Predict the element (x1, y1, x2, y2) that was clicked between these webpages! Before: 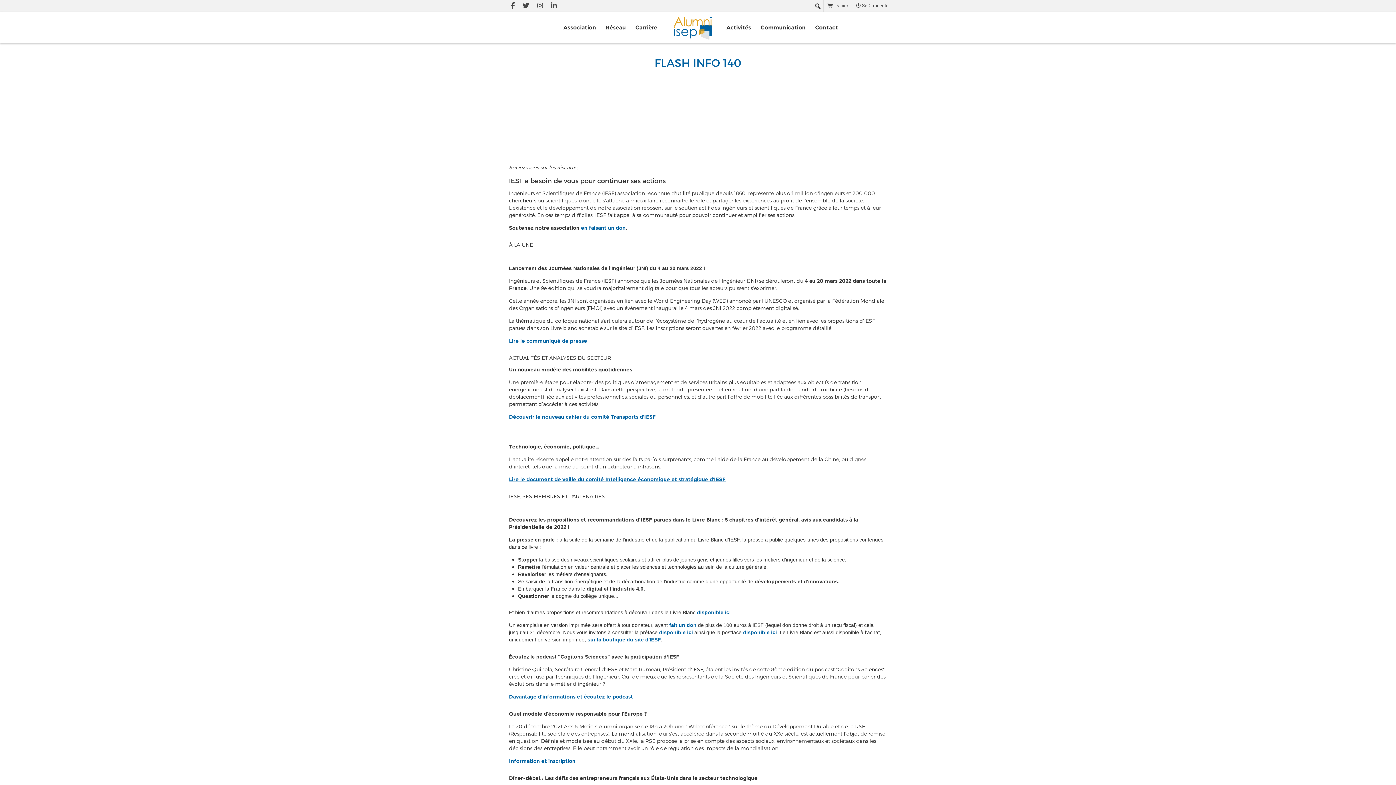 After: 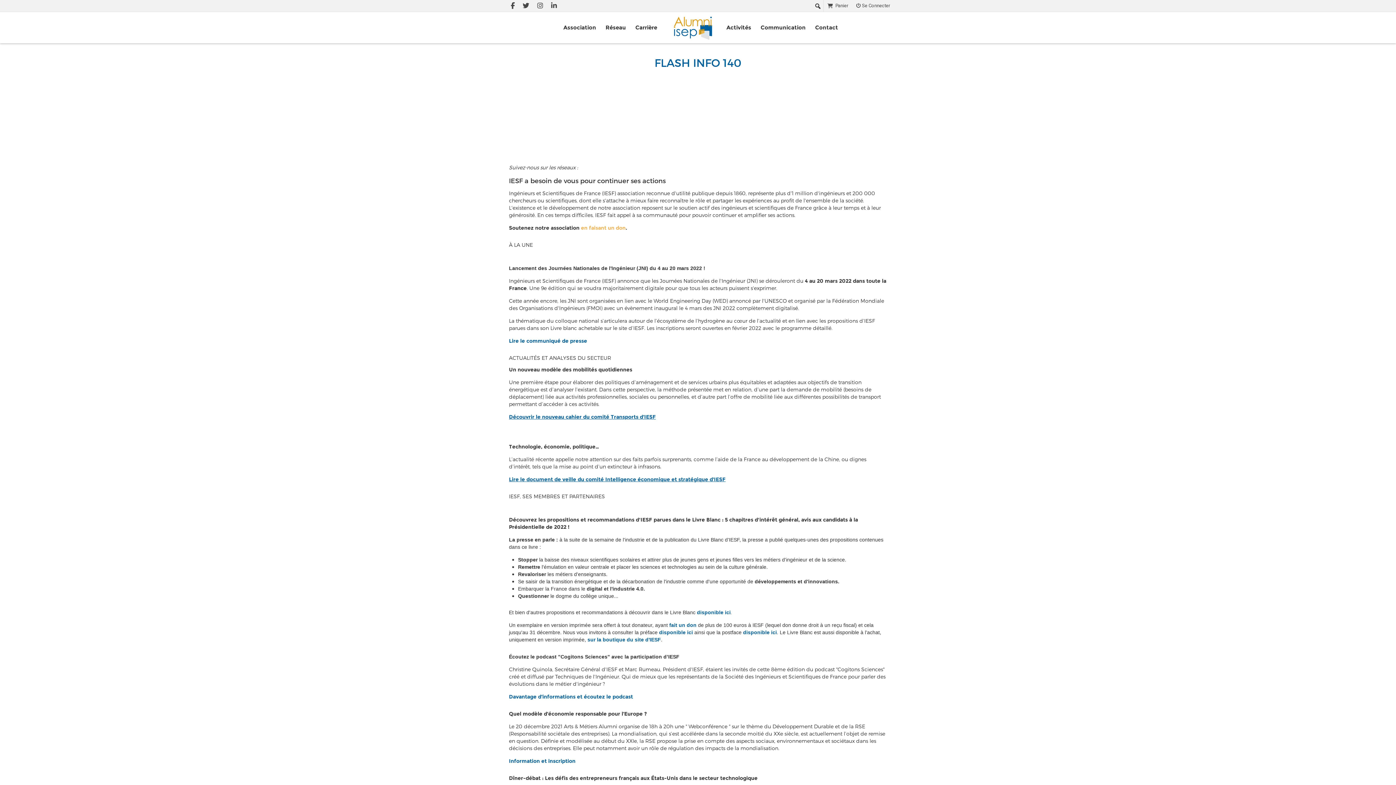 Action: bbox: (581, 224, 625, 231) label: en faisant un don